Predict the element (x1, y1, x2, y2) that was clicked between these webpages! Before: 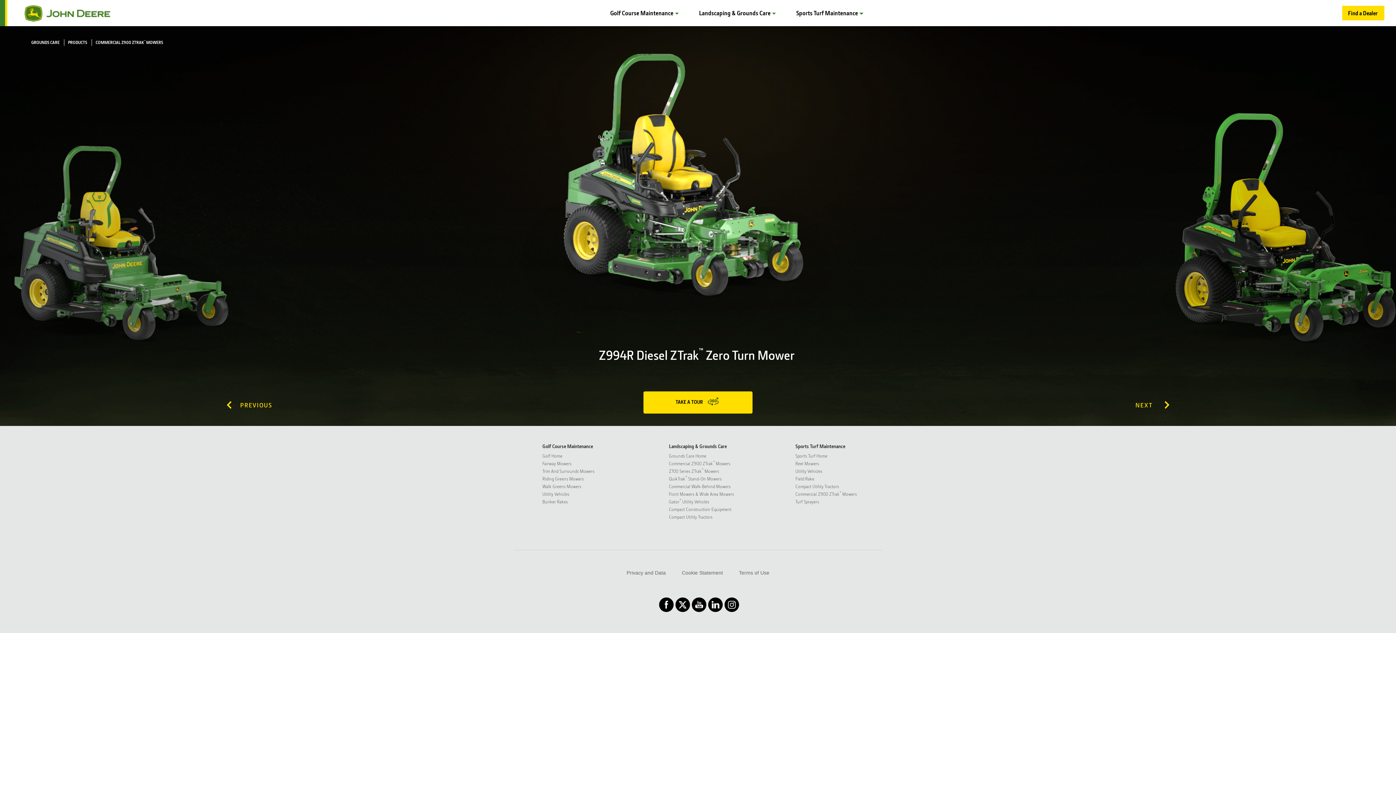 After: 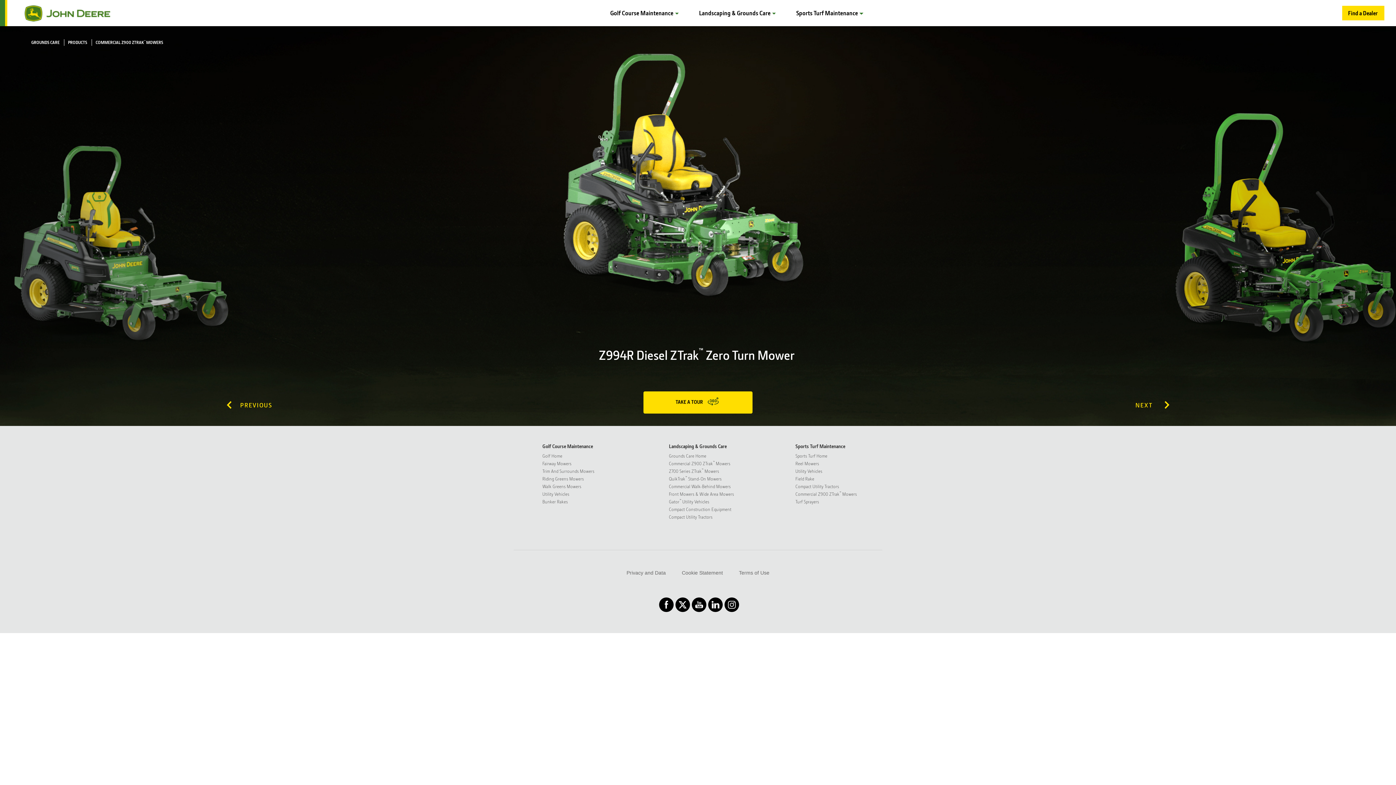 Action: bbox: (669, 461, 730, 469) label: Commercial Z900 ZTrak™ Mowers